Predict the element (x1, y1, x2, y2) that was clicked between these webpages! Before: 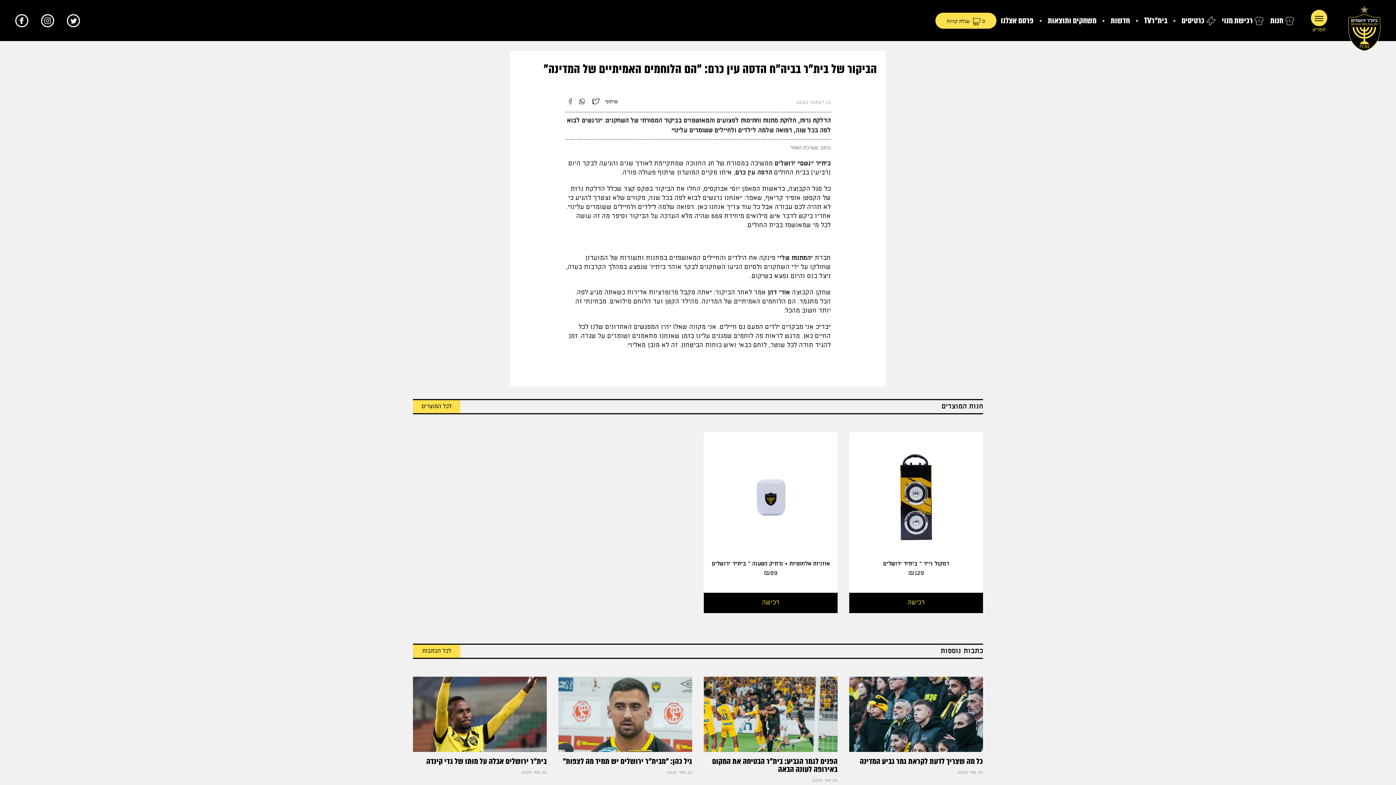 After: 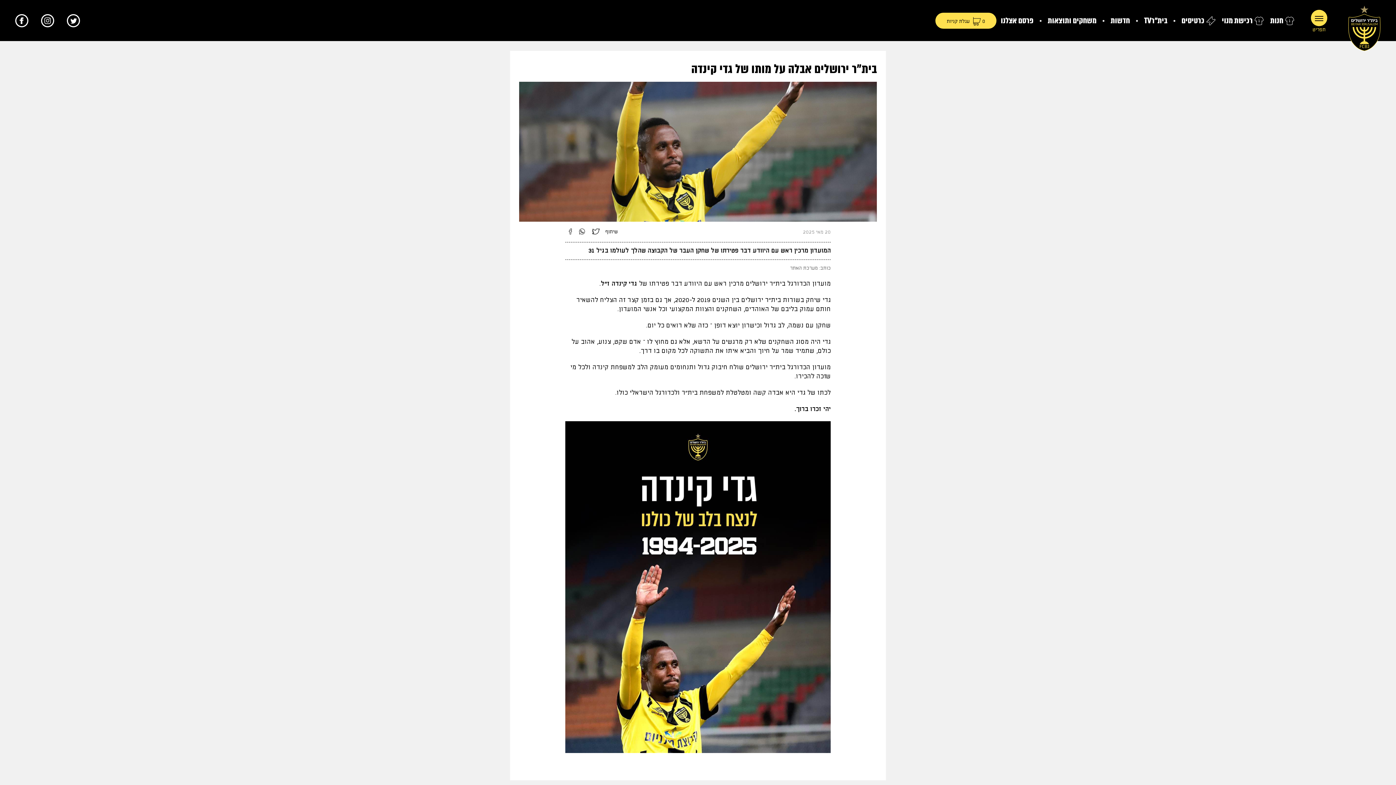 Action: label: בית״ר ירושלים אבלה על מותו של גדי קינדה
20 מאי 2025 bbox: (413, 677, 546, 786)